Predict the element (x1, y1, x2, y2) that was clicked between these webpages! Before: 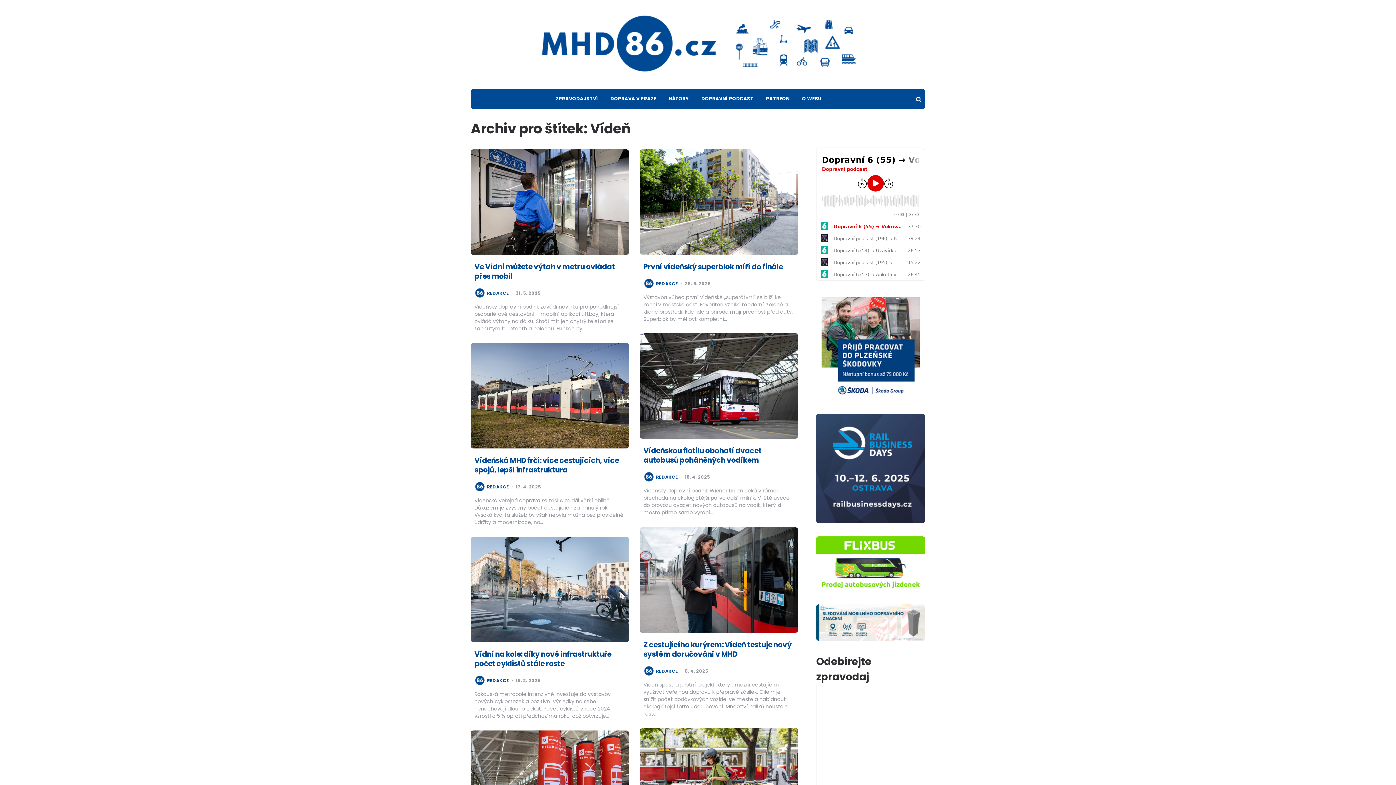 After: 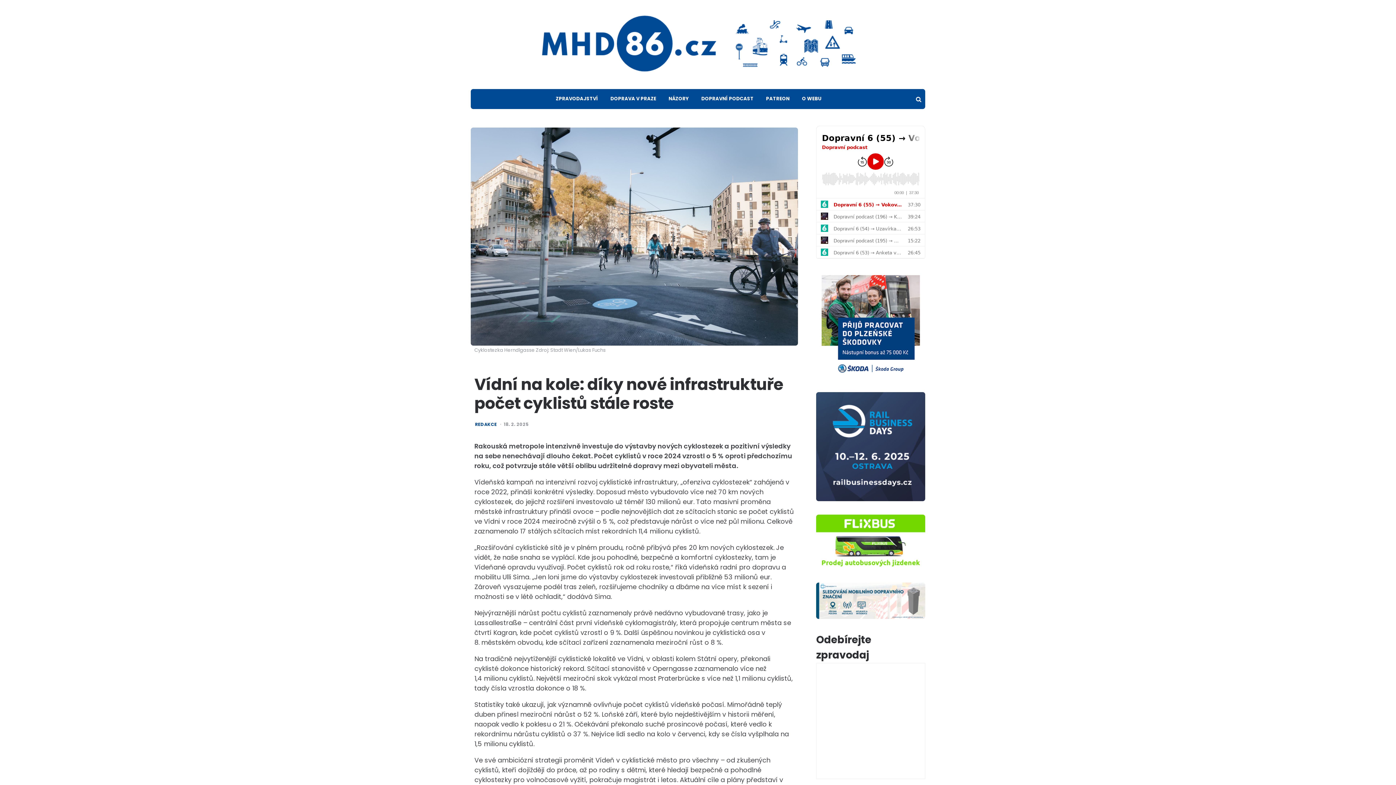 Action: bbox: (474, 649, 611, 669) label: Vídní na kole: díky nové infrastruktuře počet cyklistů stále roste